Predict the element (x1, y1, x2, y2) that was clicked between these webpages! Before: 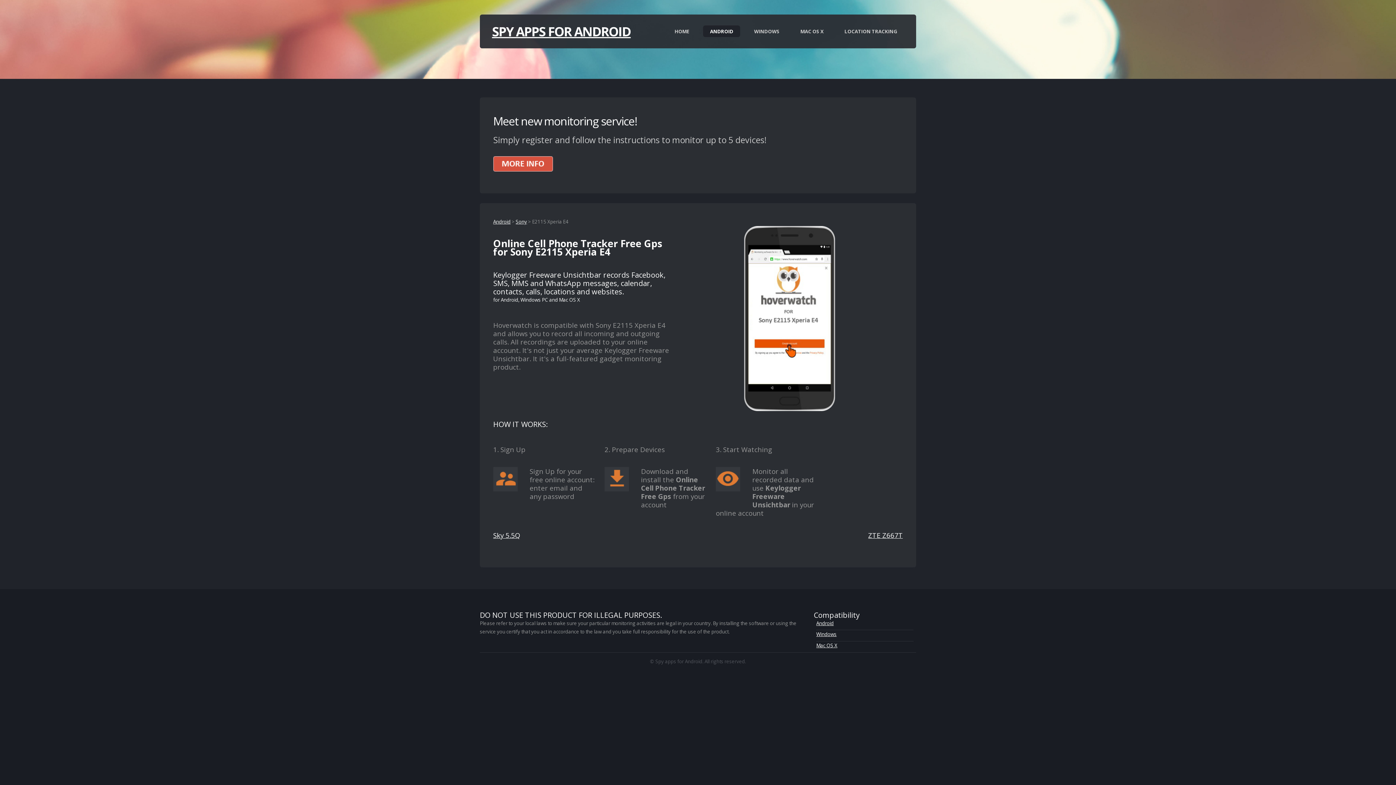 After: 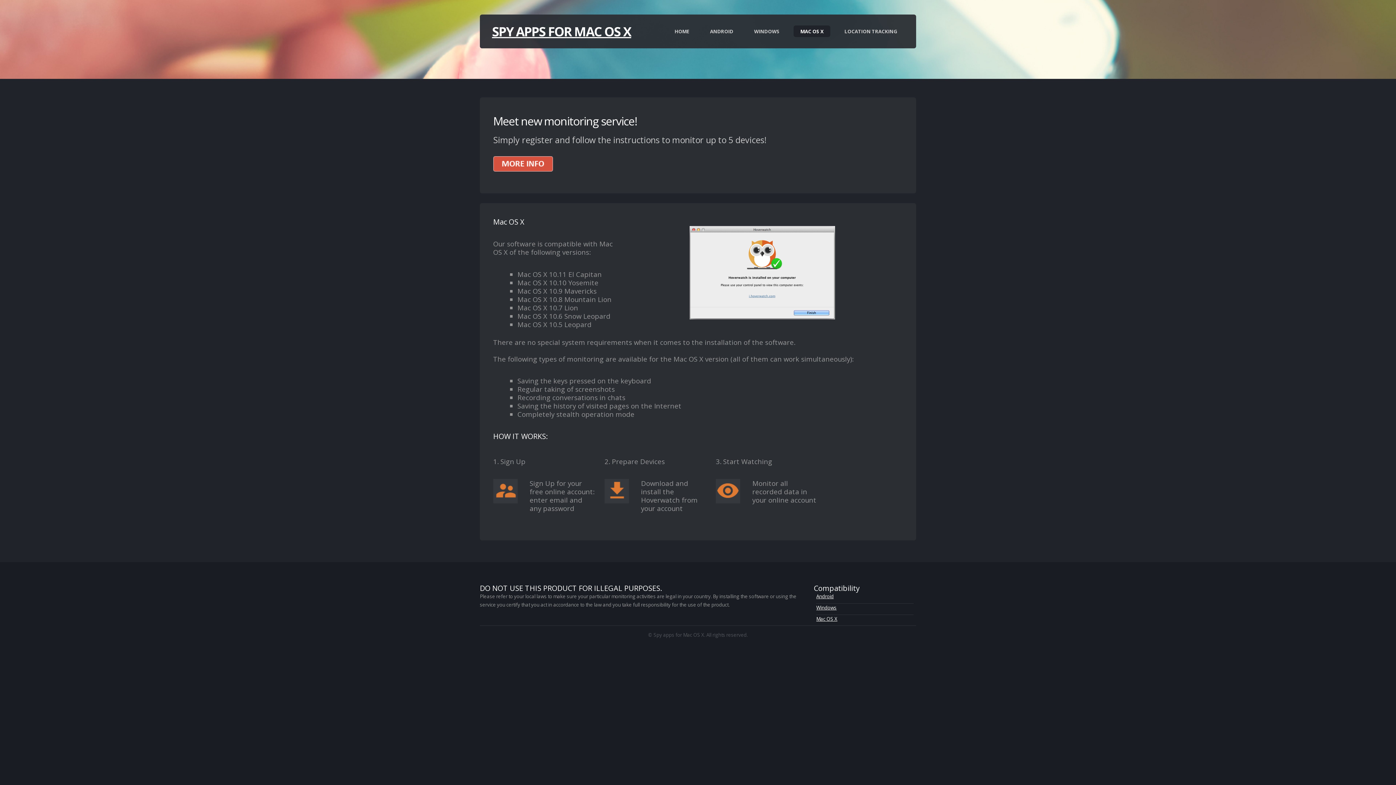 Action: bbox: (793, 25, 830, 37) label: MAC OS X